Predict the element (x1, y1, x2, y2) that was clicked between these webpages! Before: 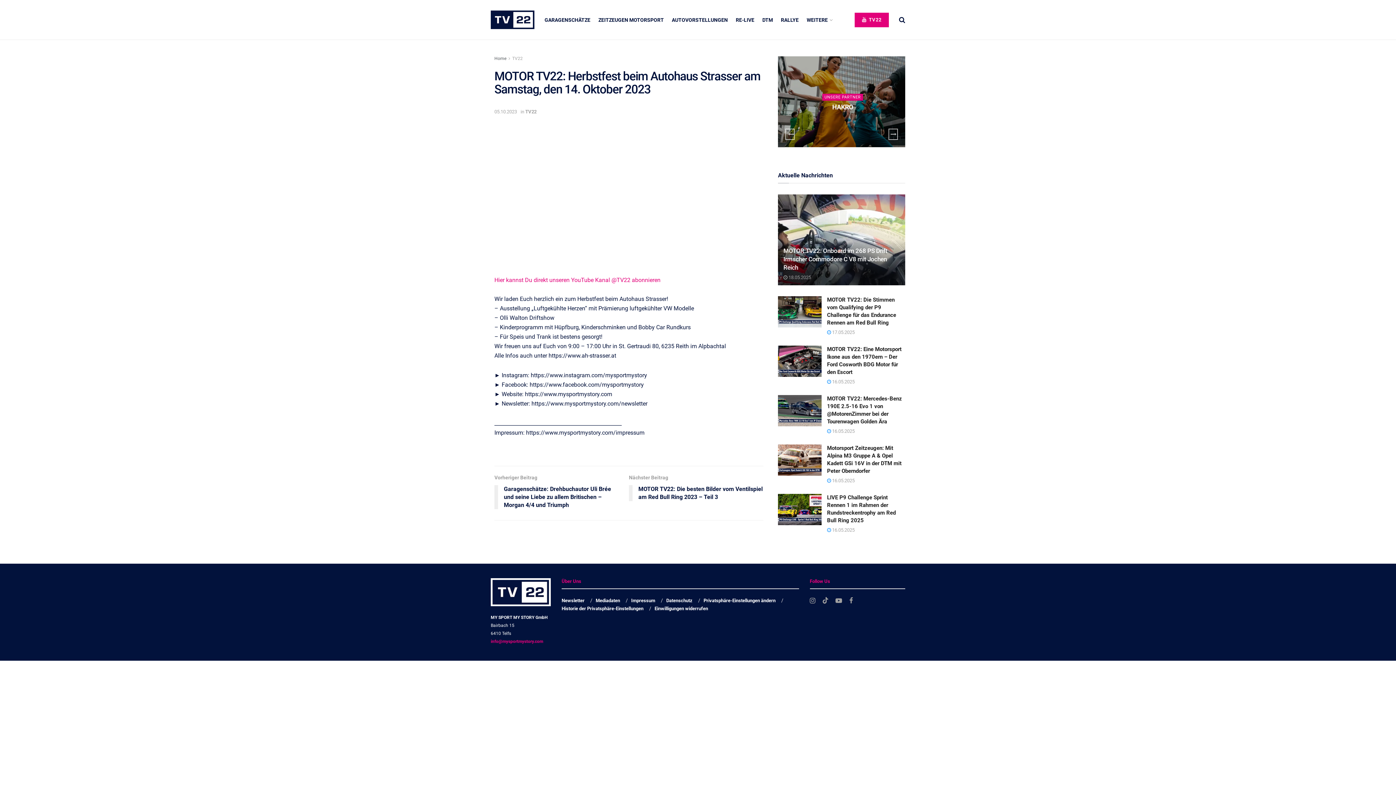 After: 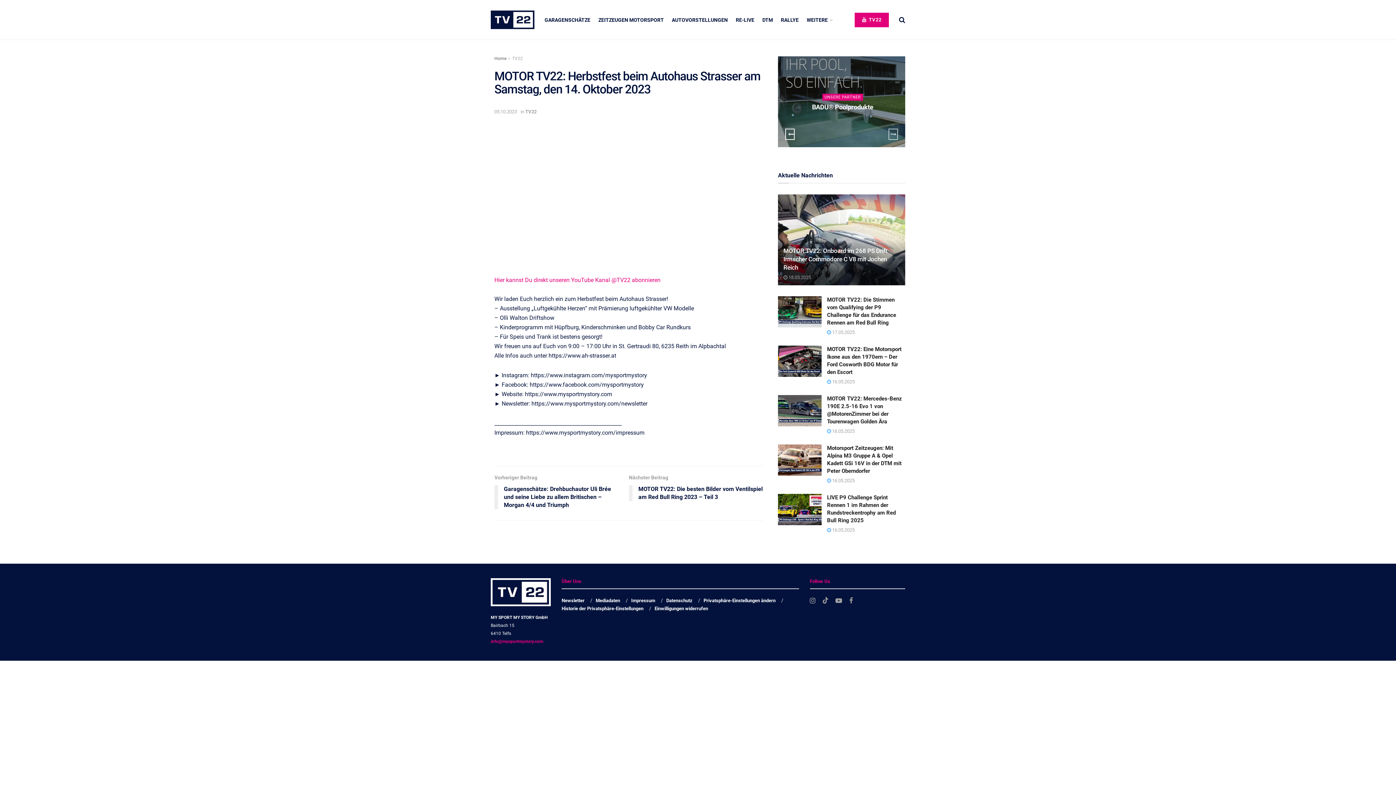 Action: bbox: (785, 128, 794, 140) label: Previous button